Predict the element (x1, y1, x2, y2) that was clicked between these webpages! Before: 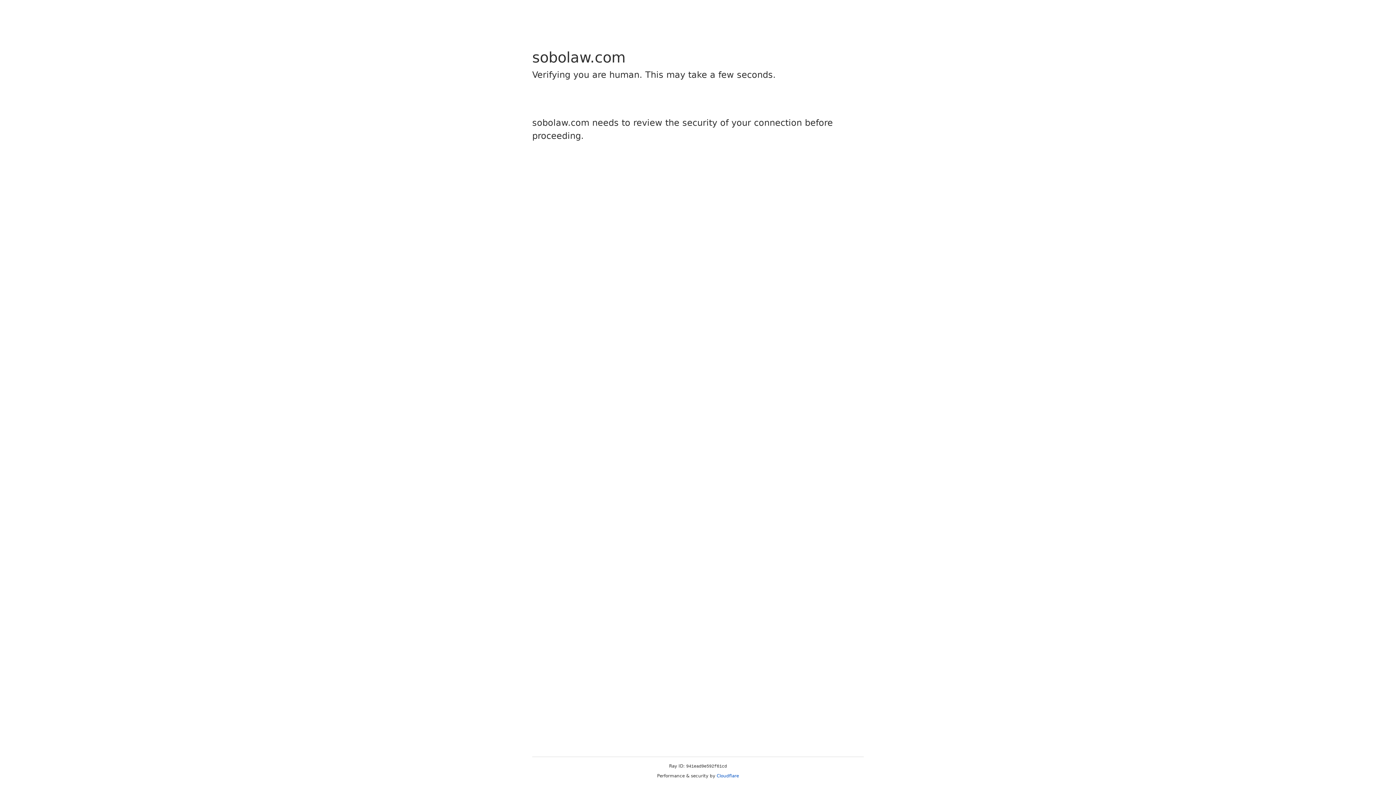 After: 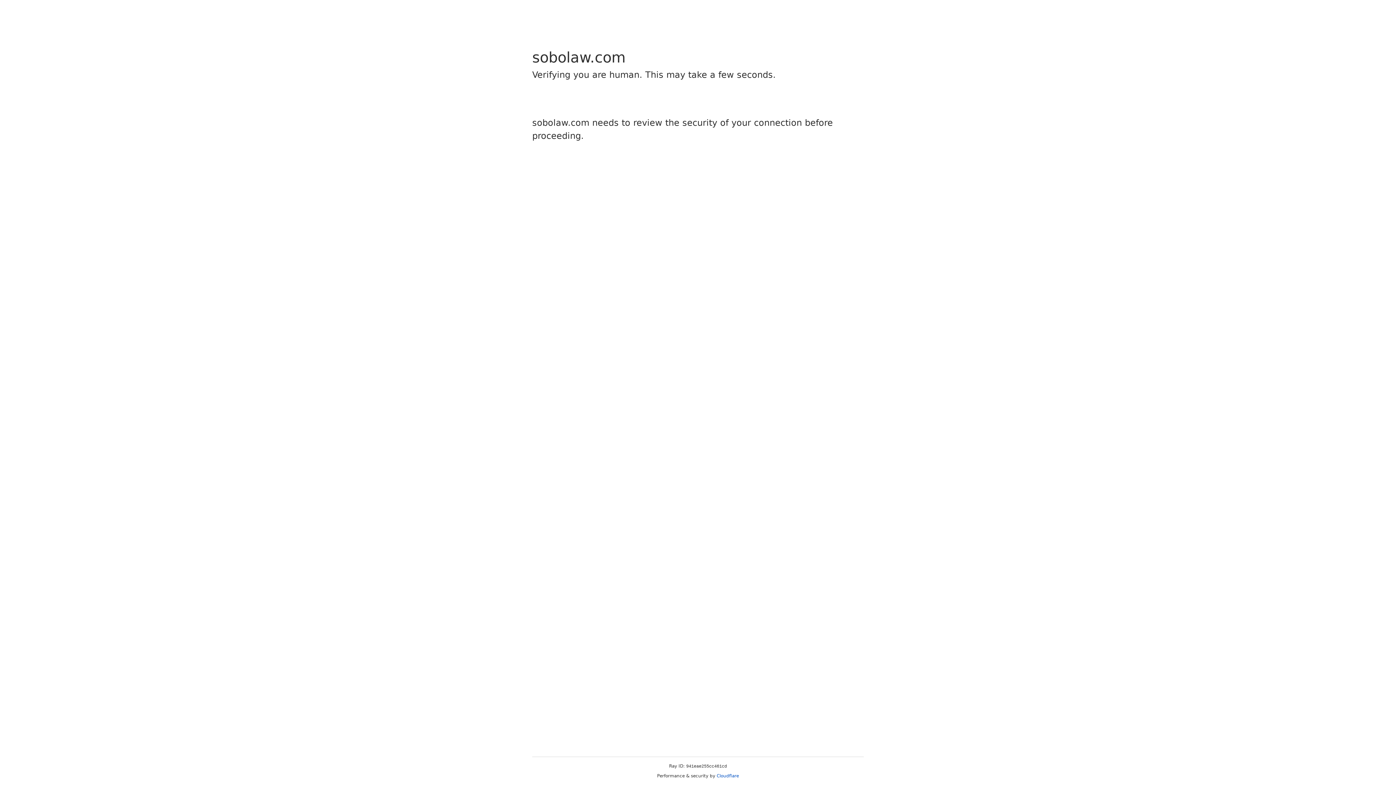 Action: bbox: (716, 773, 739, 778) label: Cloudflare